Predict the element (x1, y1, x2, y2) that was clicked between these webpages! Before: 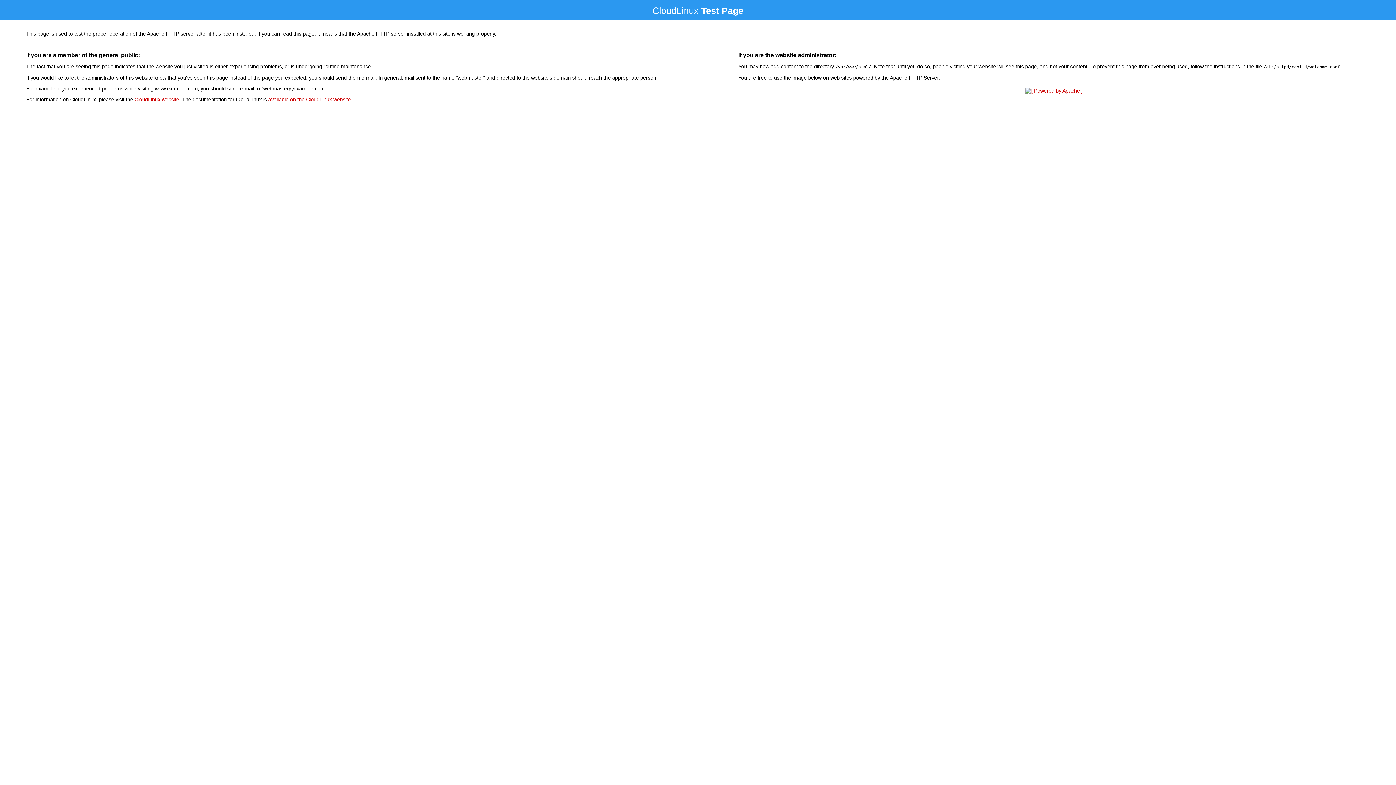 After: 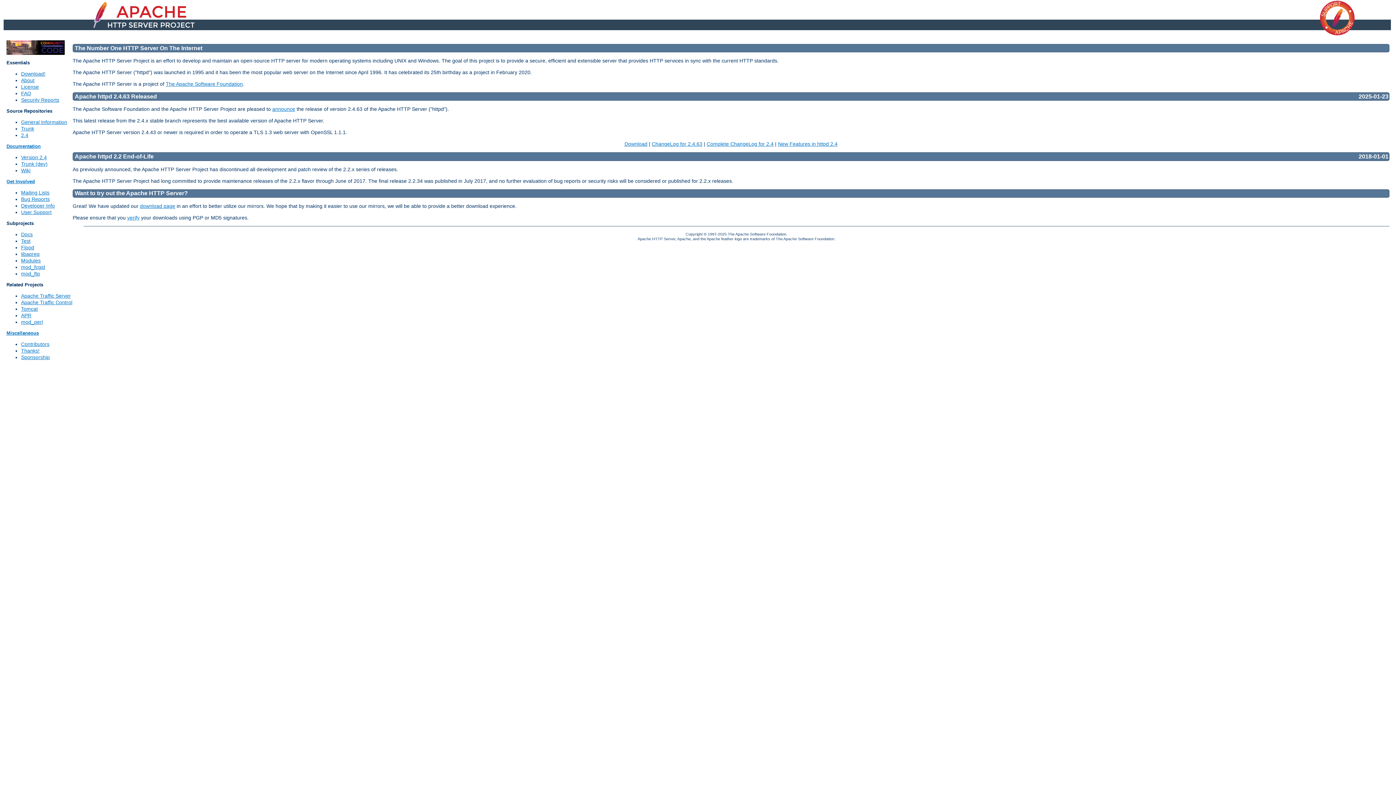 Action: bbox: (1023, 88, 1085, 93)